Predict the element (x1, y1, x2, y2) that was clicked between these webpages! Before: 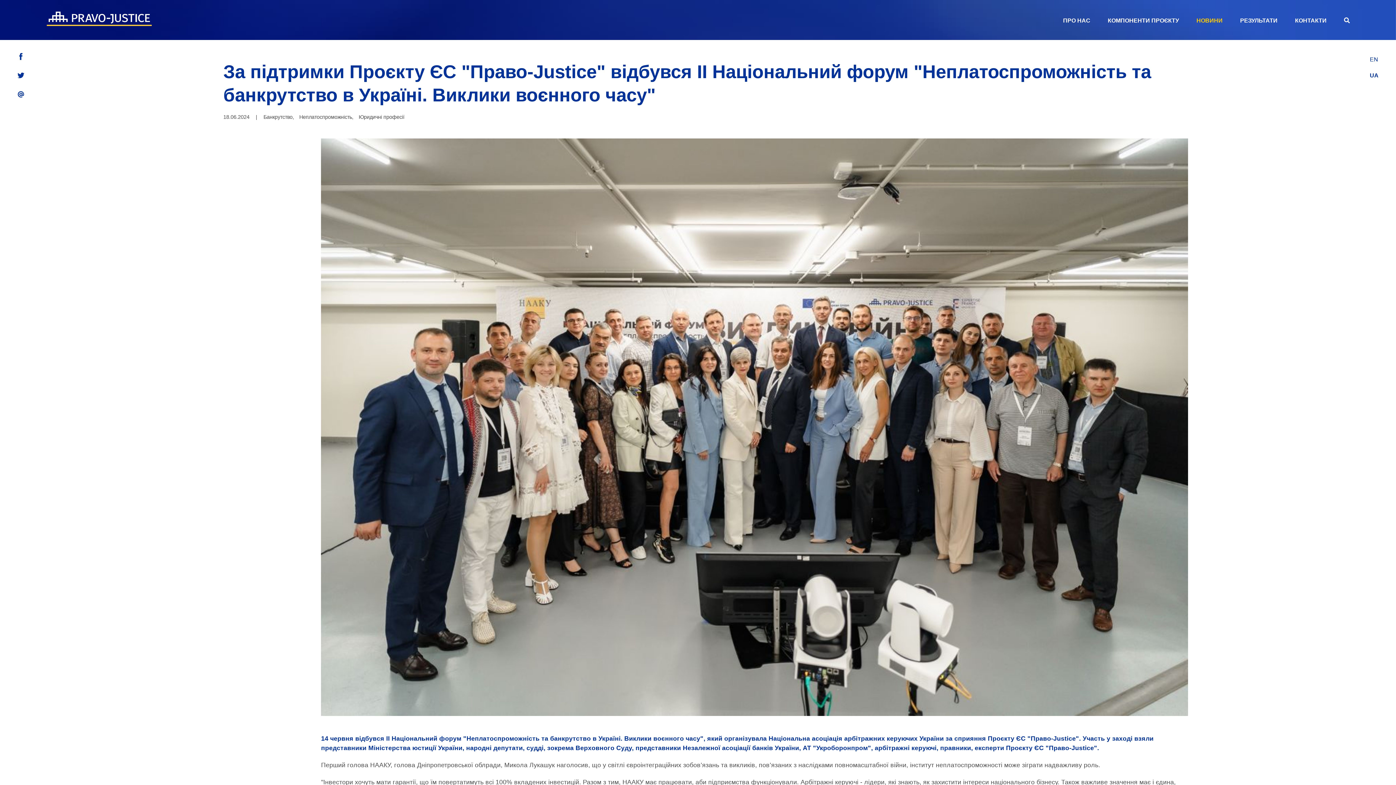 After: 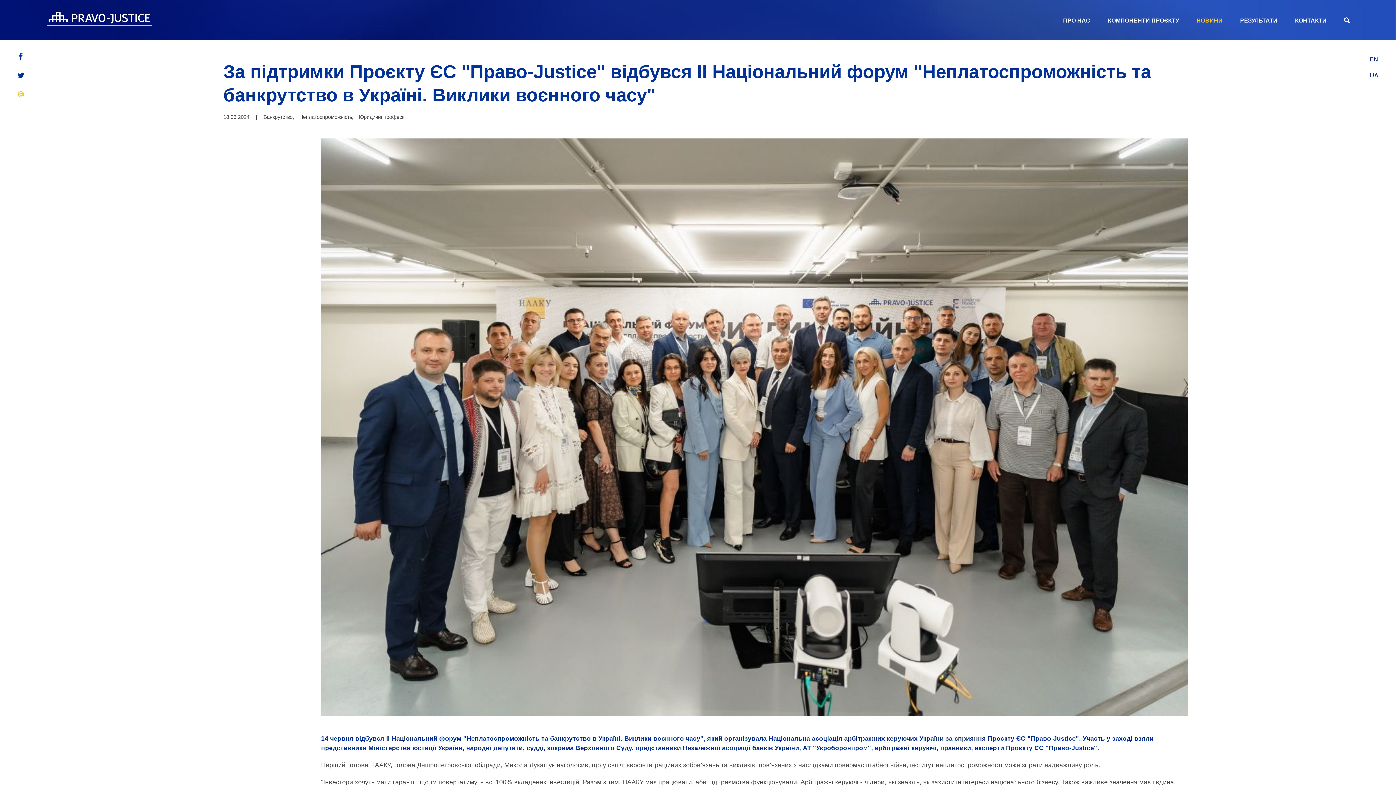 Action: bbox: (17, 92, 24, 98)